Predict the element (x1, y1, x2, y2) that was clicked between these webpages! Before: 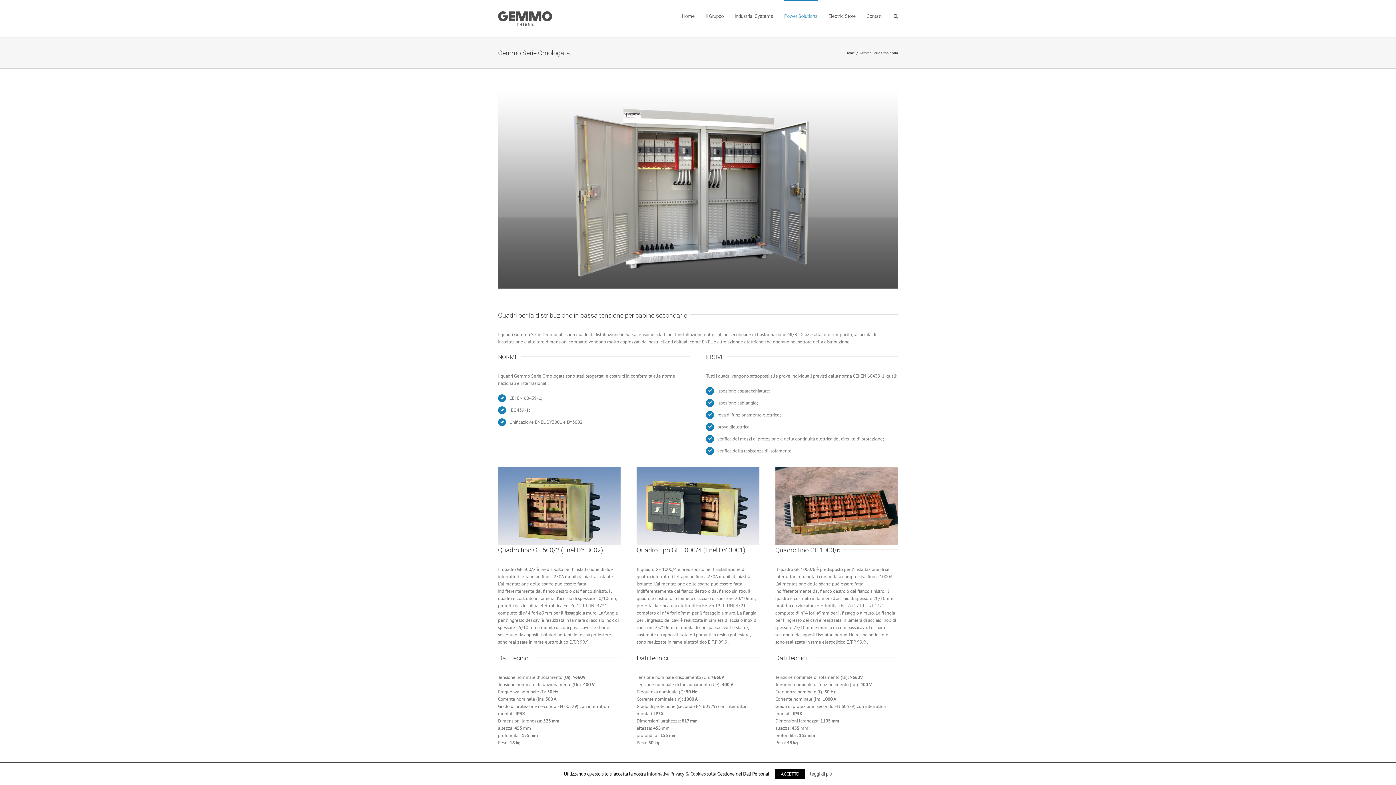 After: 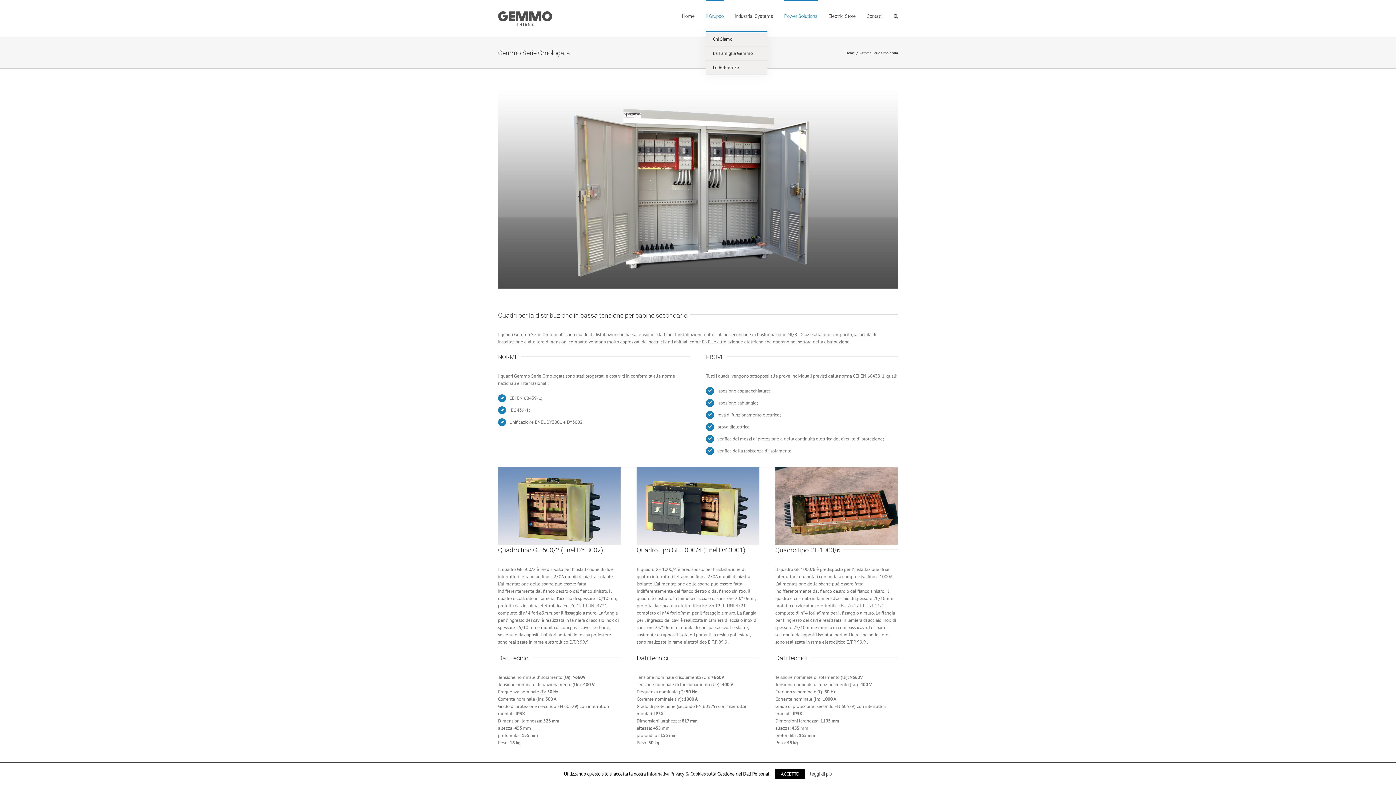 Action: bbox: (705, 0, 724, 31) label: Il Gruppo